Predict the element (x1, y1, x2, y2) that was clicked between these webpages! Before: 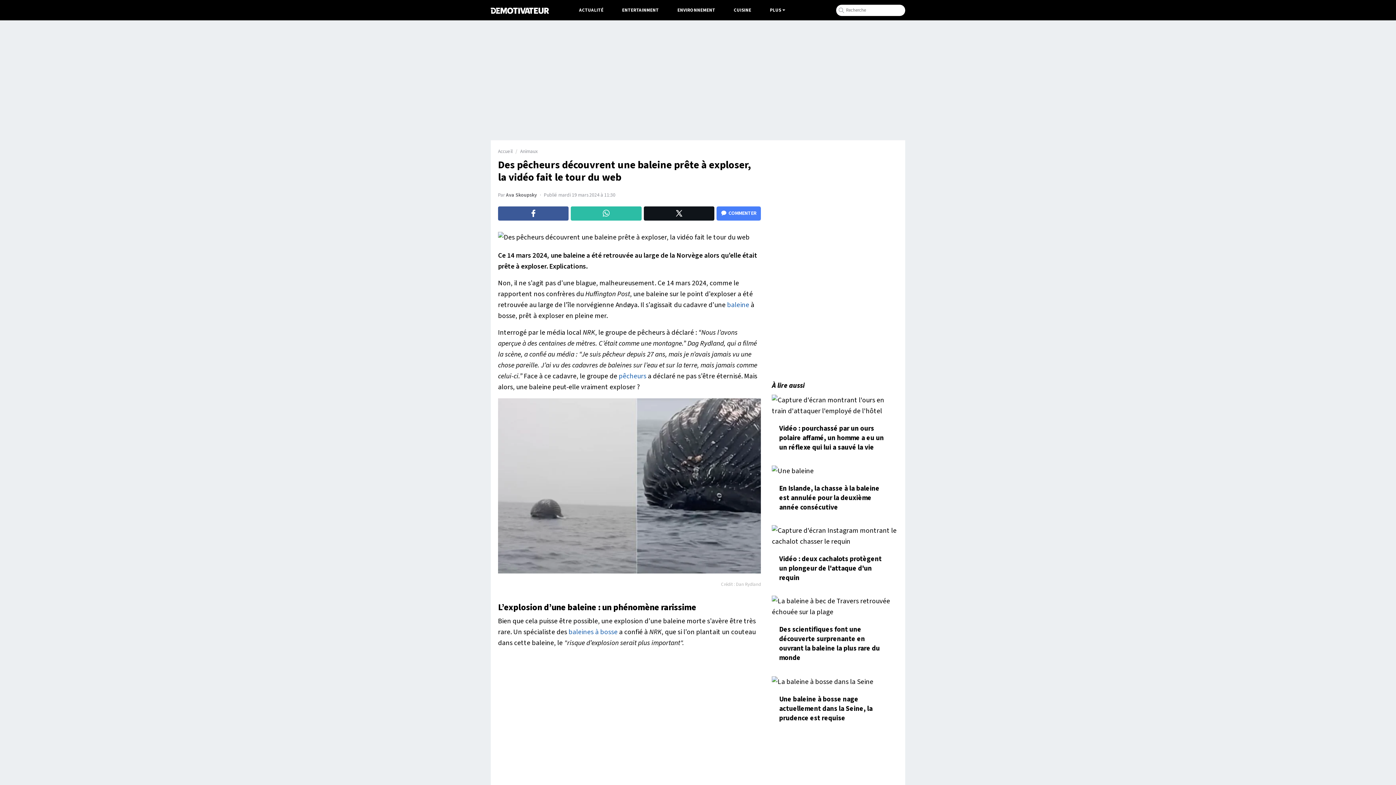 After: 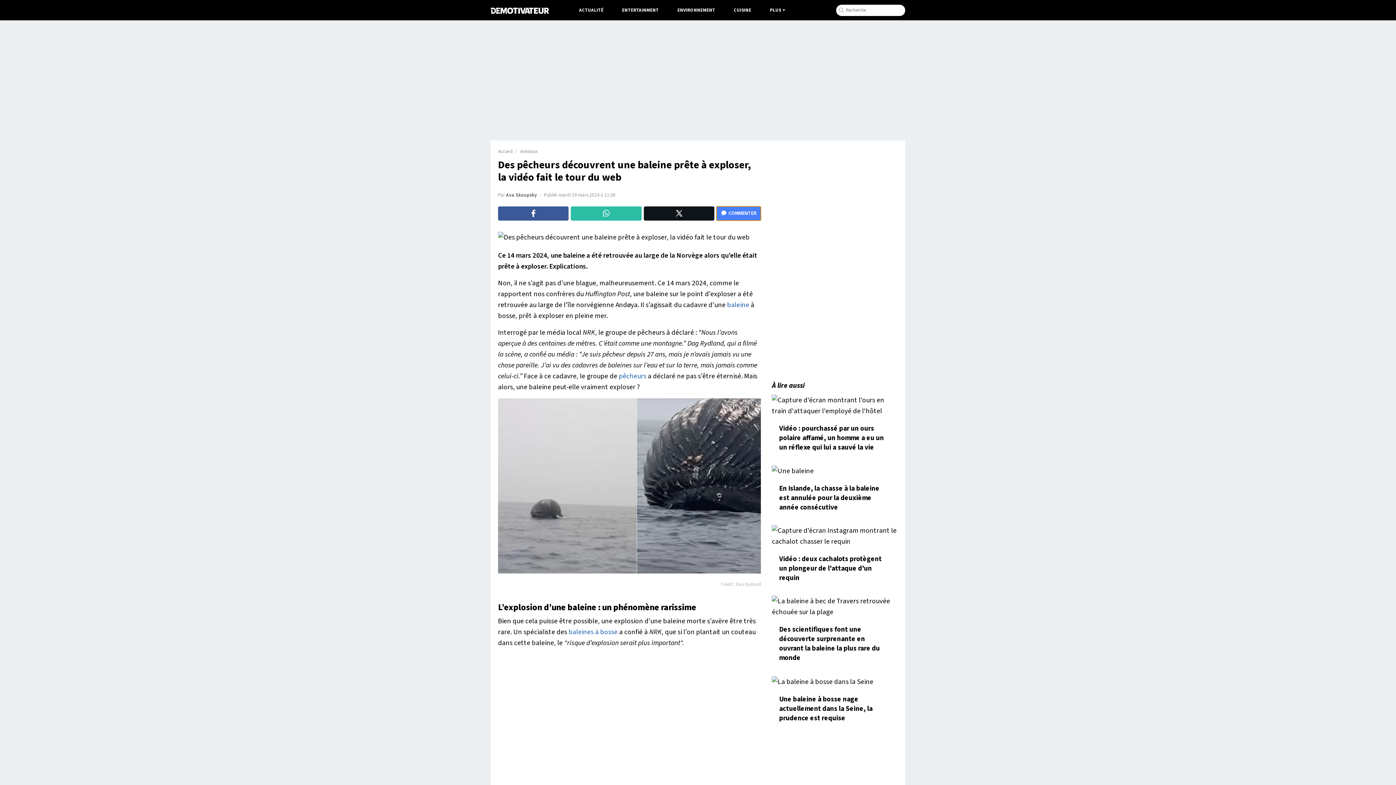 Action: bbox: (716, 206, 761, 220) label: COMMENTER